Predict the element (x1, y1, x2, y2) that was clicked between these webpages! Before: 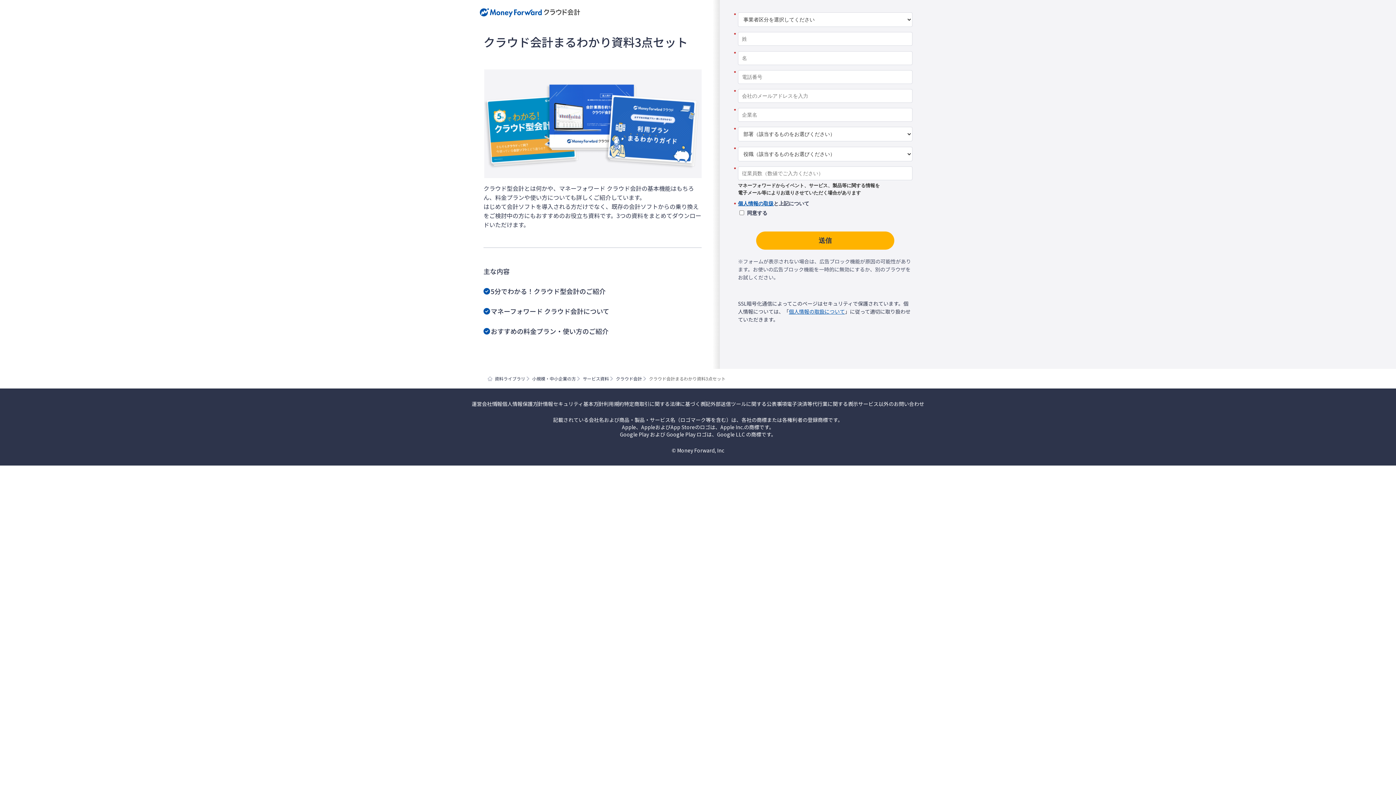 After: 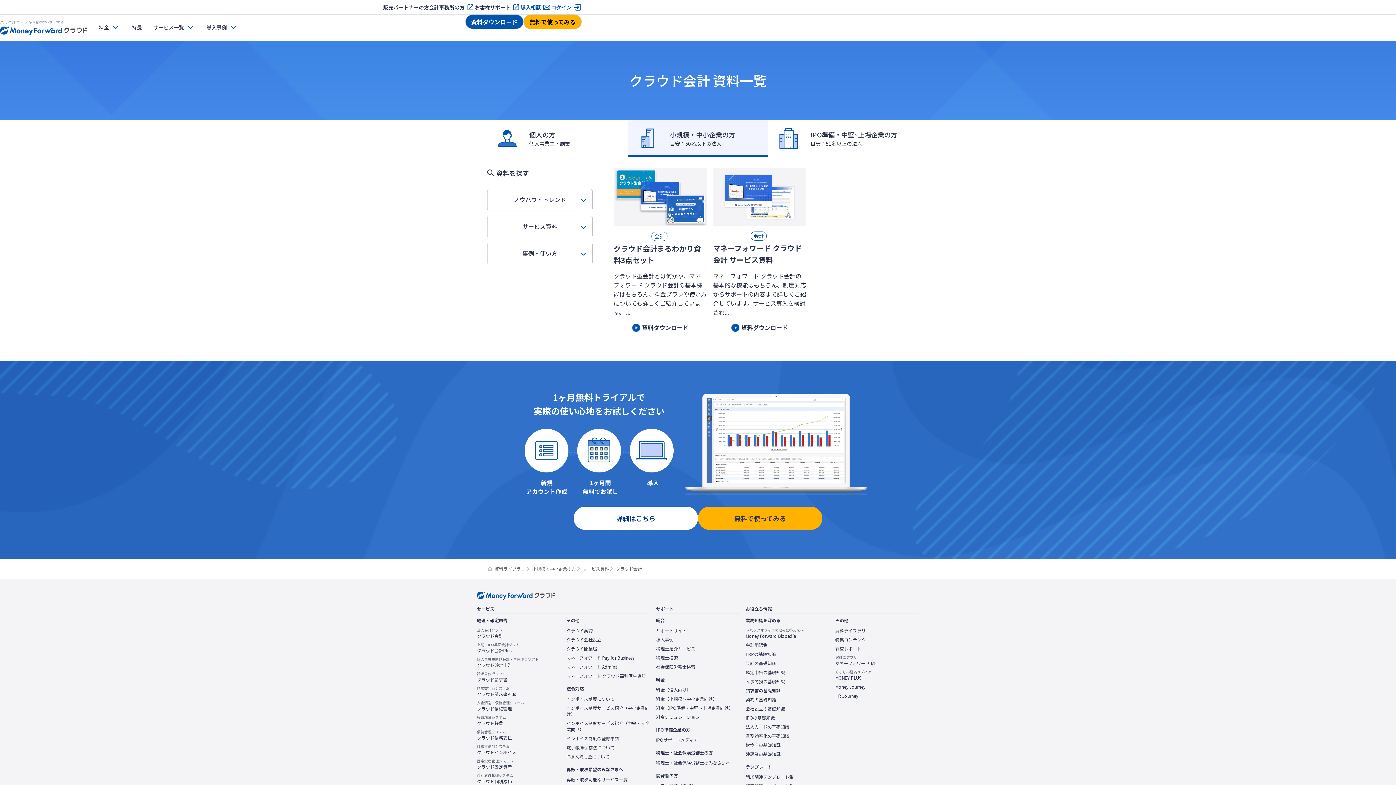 Action: label: クラウド会計 bbox: (616, 374, 642, 382)